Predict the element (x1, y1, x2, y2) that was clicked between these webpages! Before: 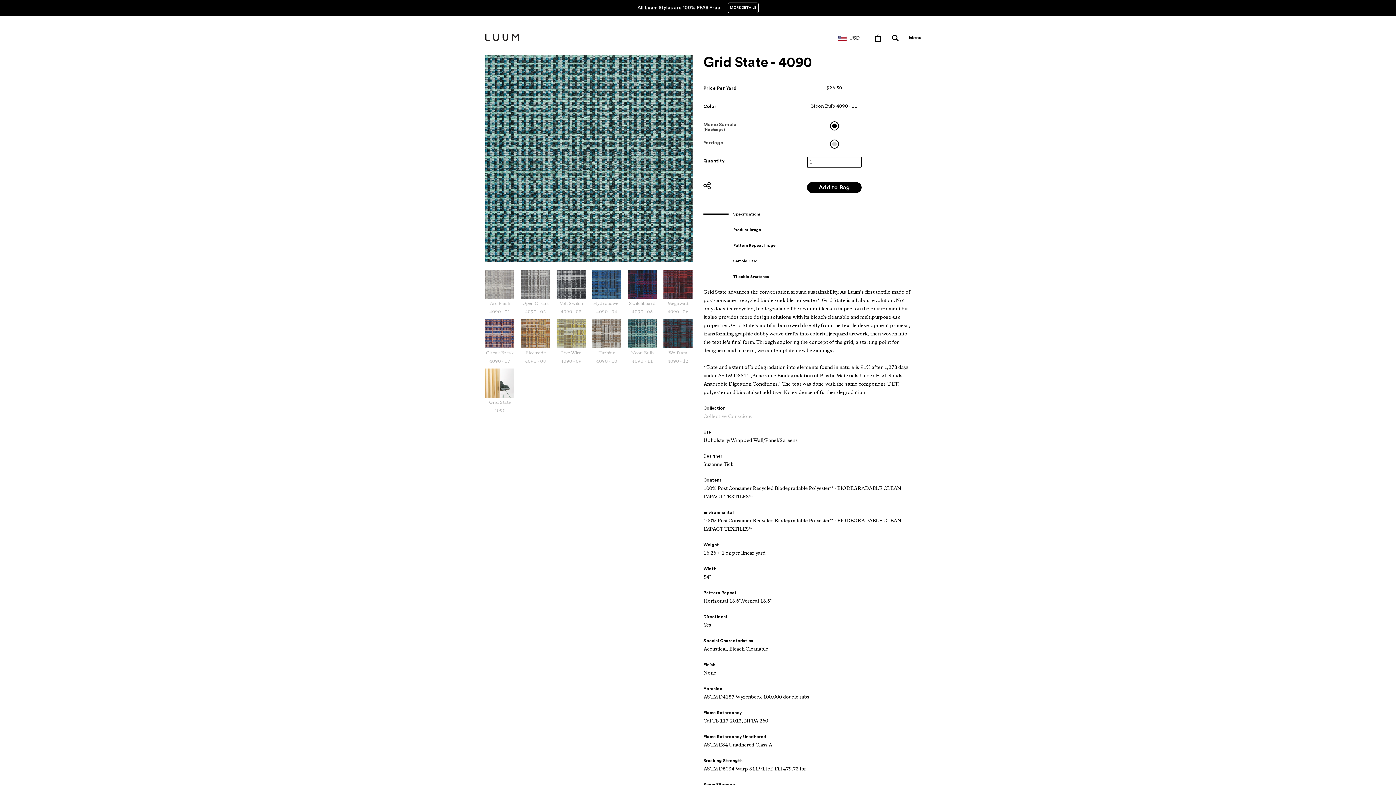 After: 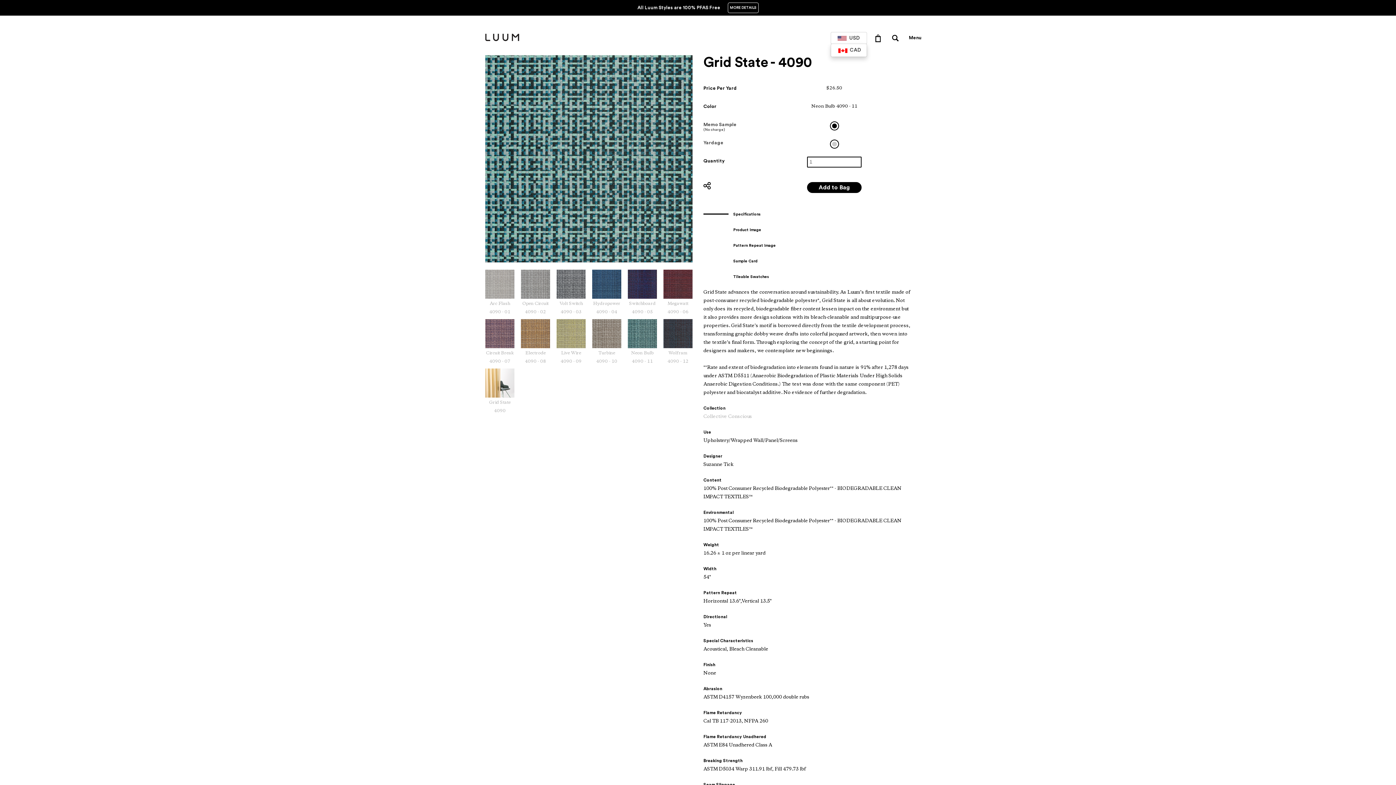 Action: bbox: (830, 32, 867, 44) label: USD